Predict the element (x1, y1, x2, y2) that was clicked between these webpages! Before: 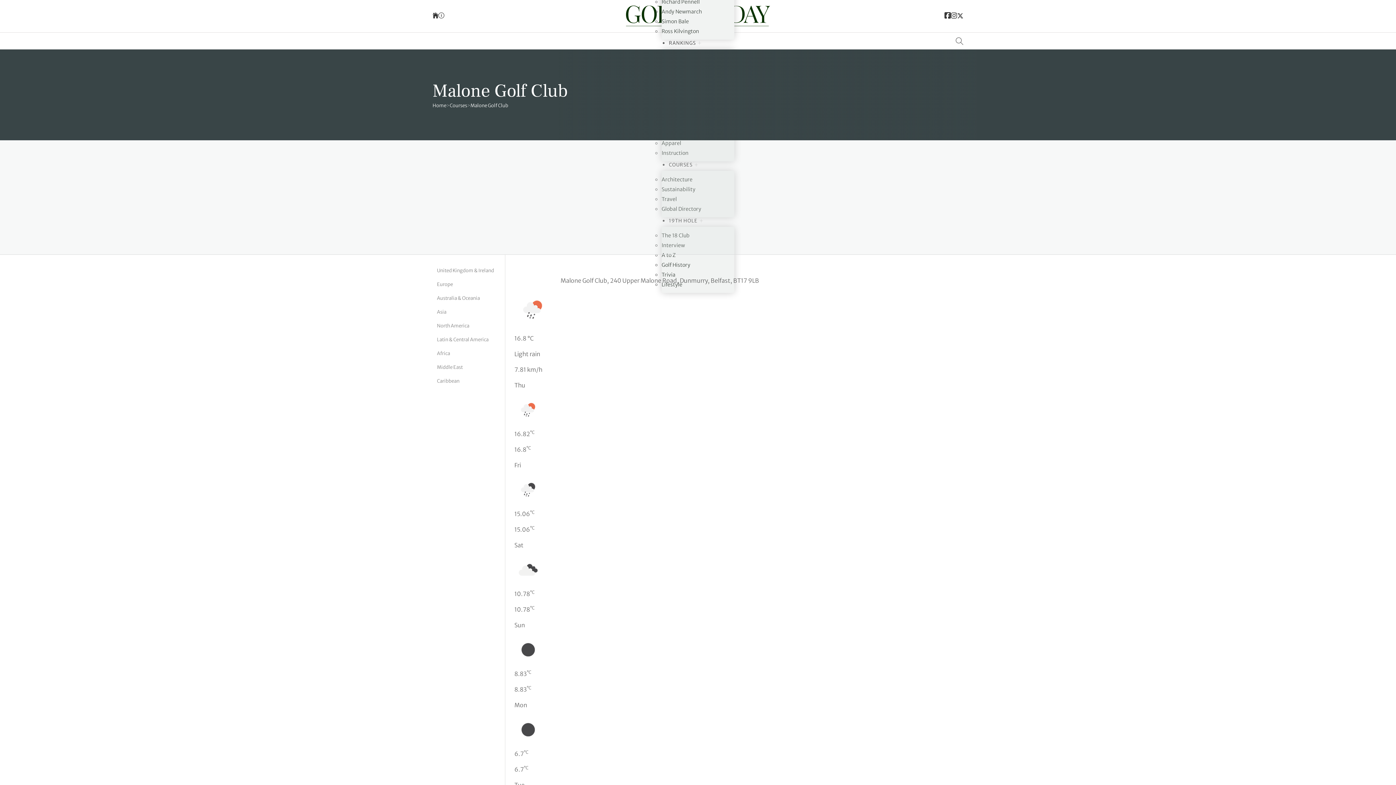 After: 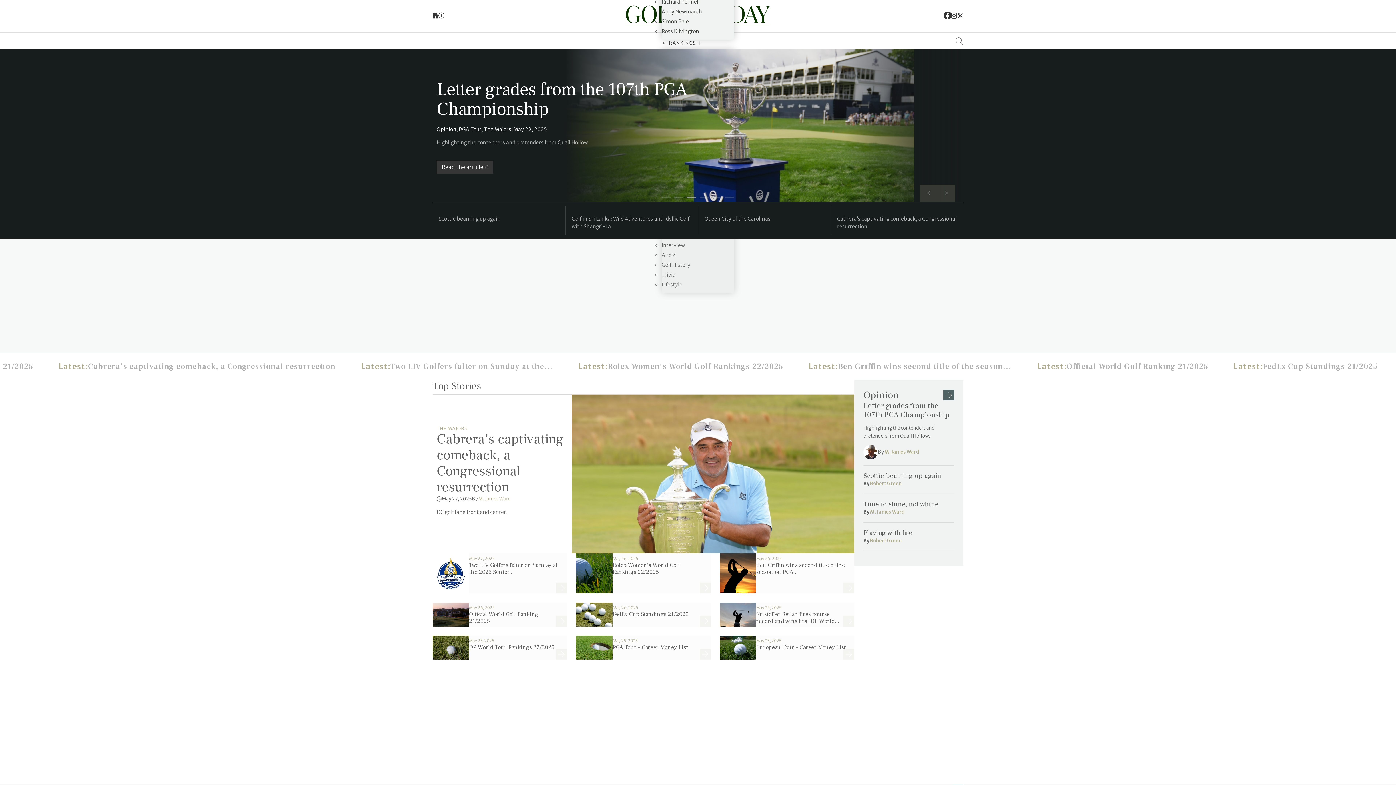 Action: bbox: (432, 101, 446, 109) label: Home